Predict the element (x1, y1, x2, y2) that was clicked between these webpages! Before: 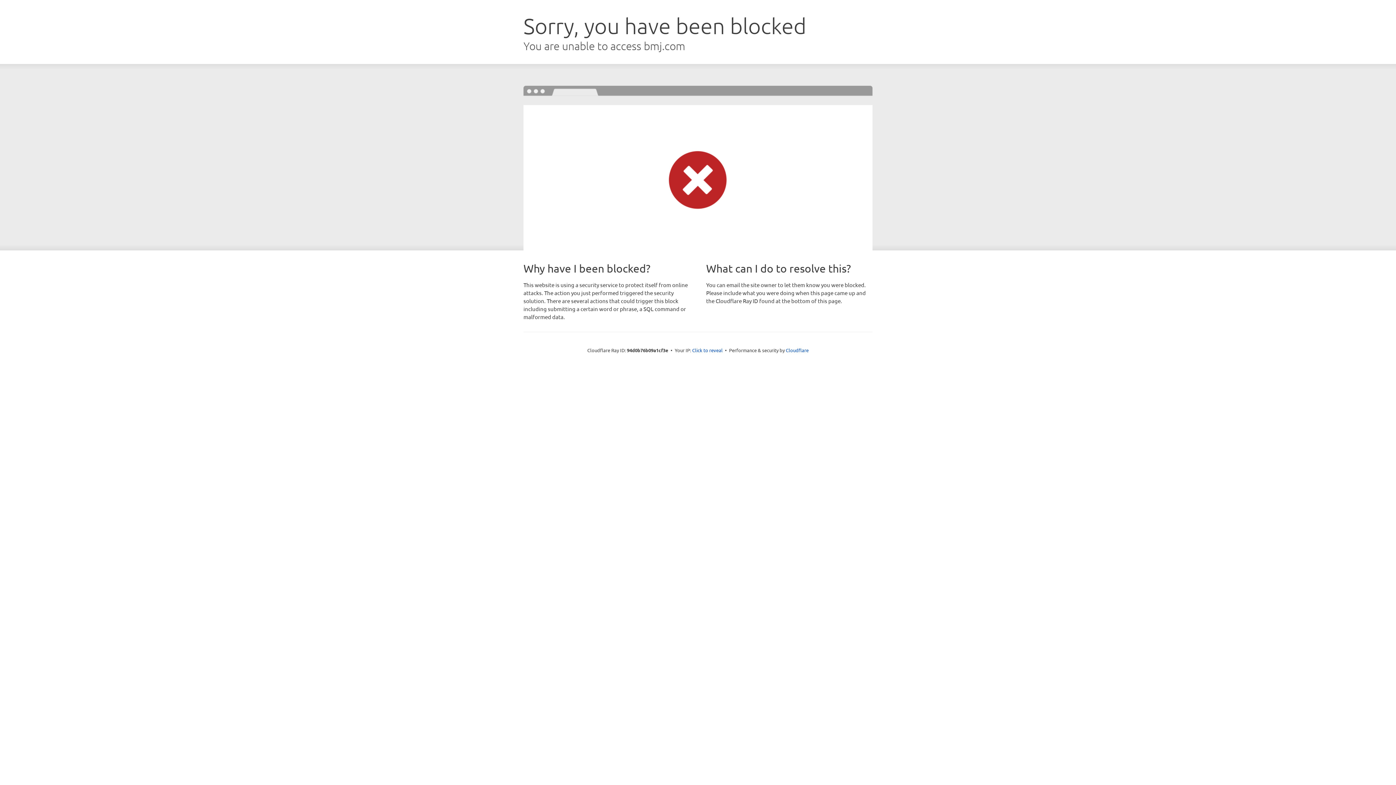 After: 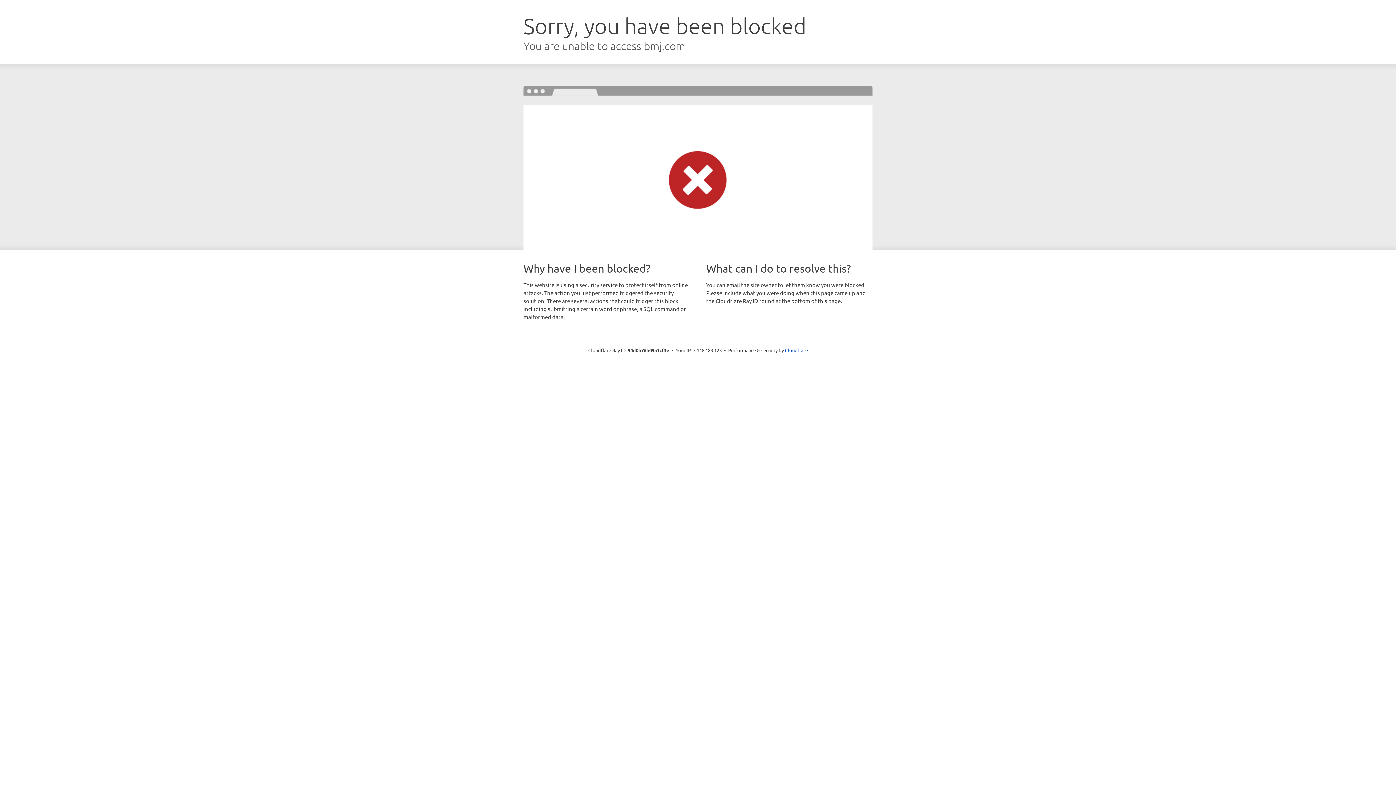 Action: label: Click to reveal bbox: (692, 346, 722, 353)